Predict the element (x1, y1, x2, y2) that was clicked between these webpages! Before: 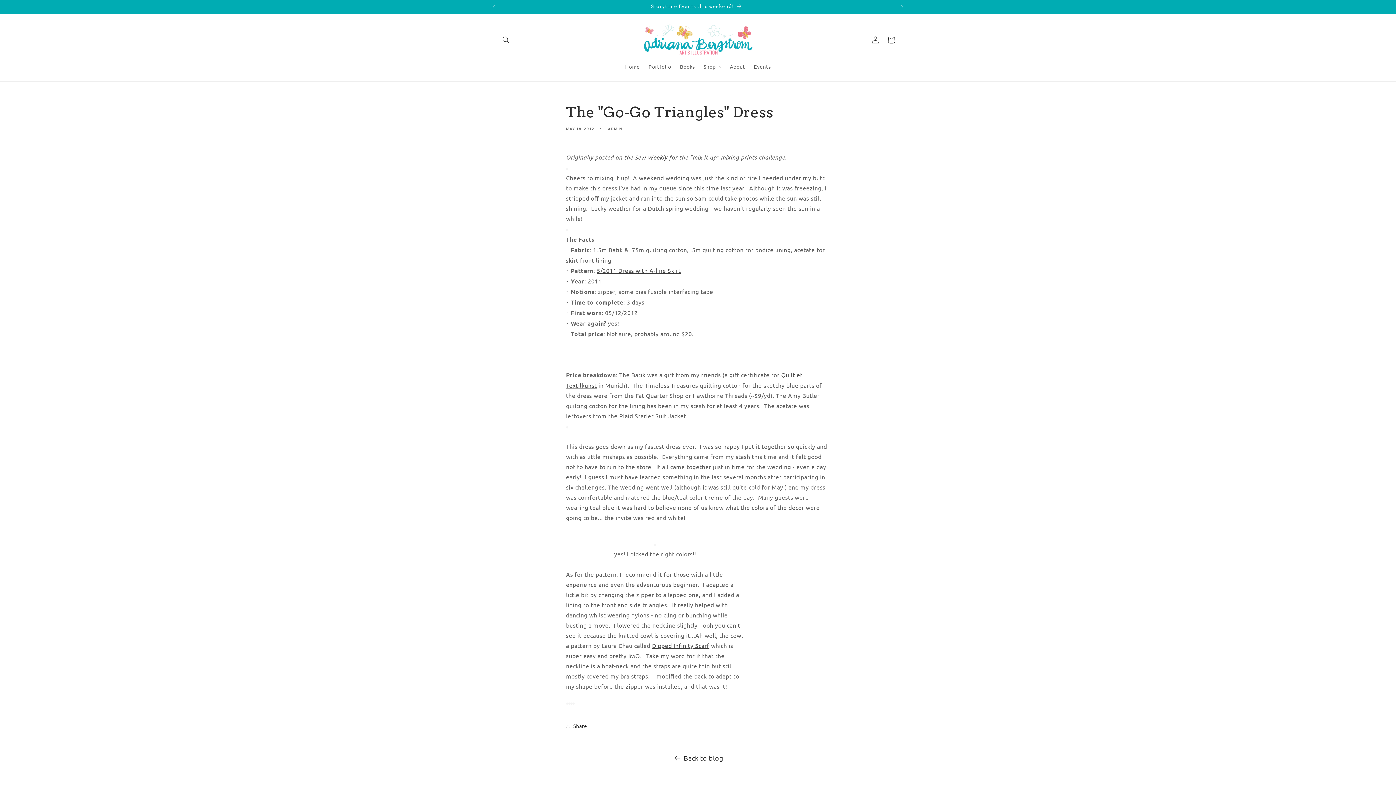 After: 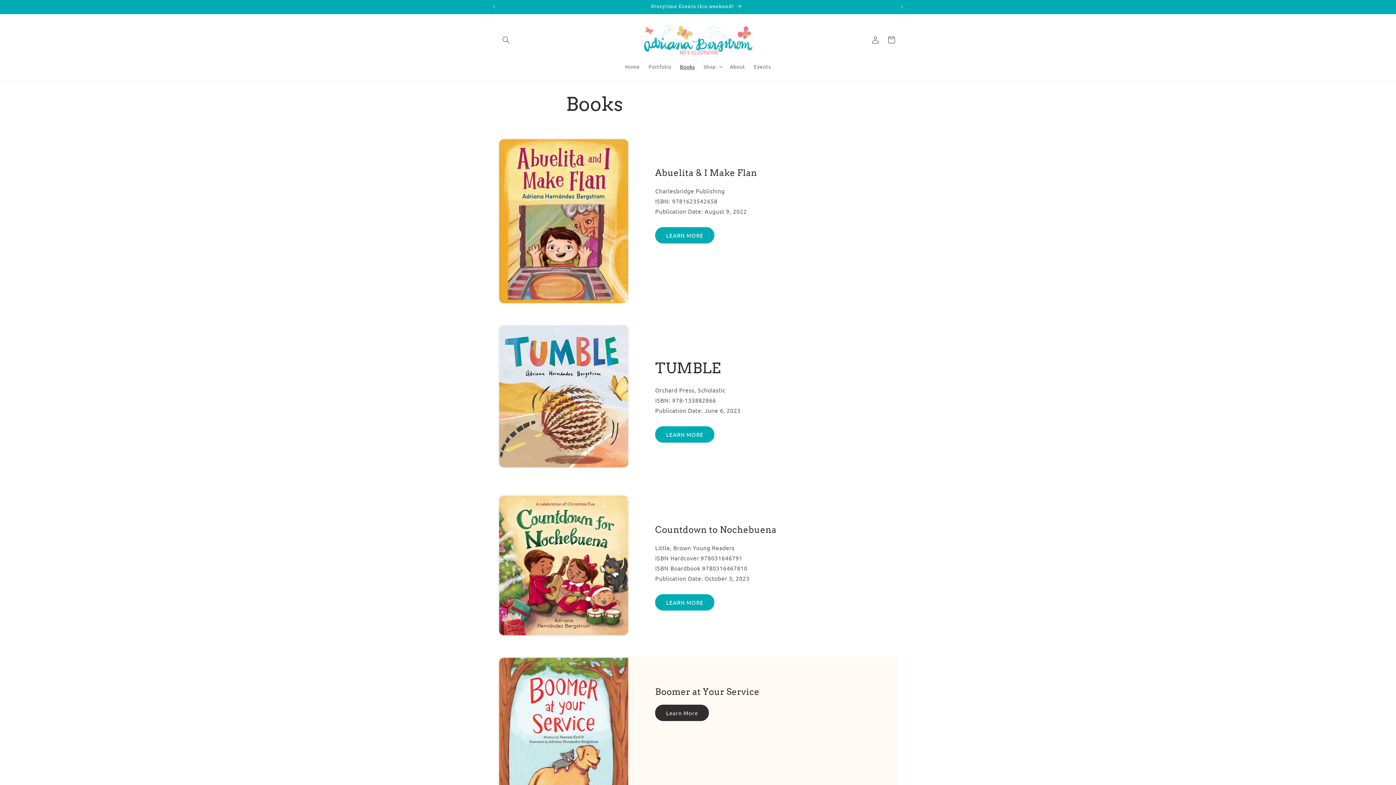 Action: bbox: (675, 58, 699, 74) label: Books